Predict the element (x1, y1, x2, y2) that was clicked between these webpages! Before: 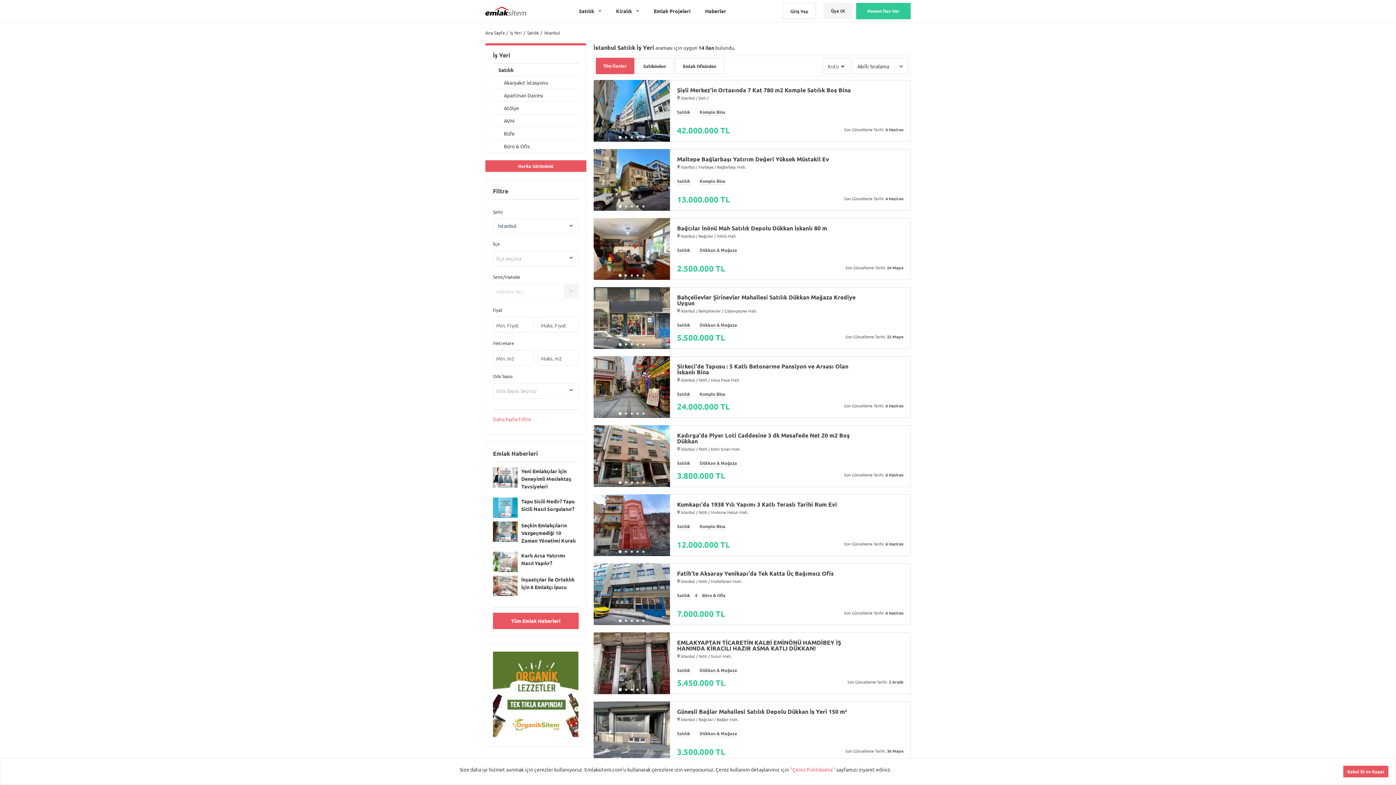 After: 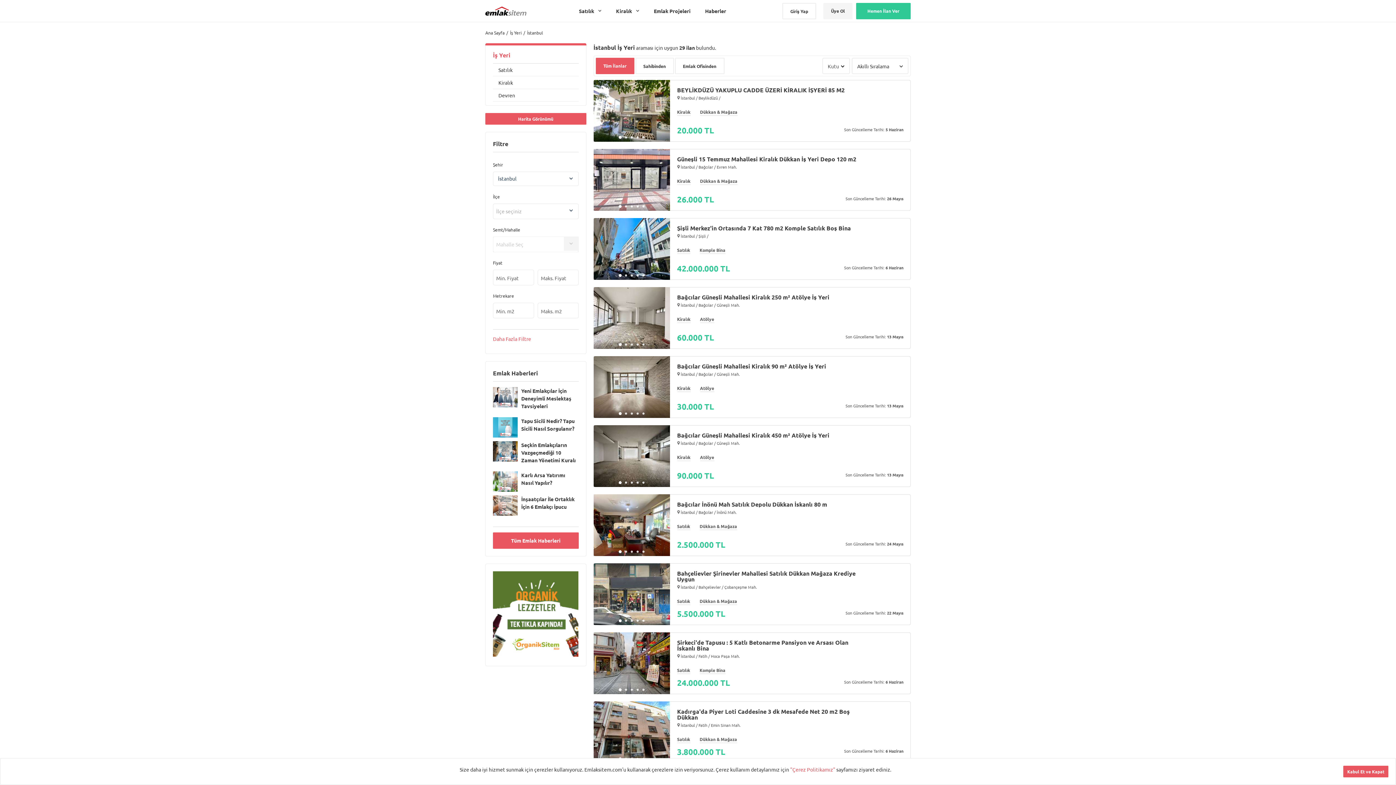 Action: label: İş Yeri bbox: (493, 50, 578, 63)